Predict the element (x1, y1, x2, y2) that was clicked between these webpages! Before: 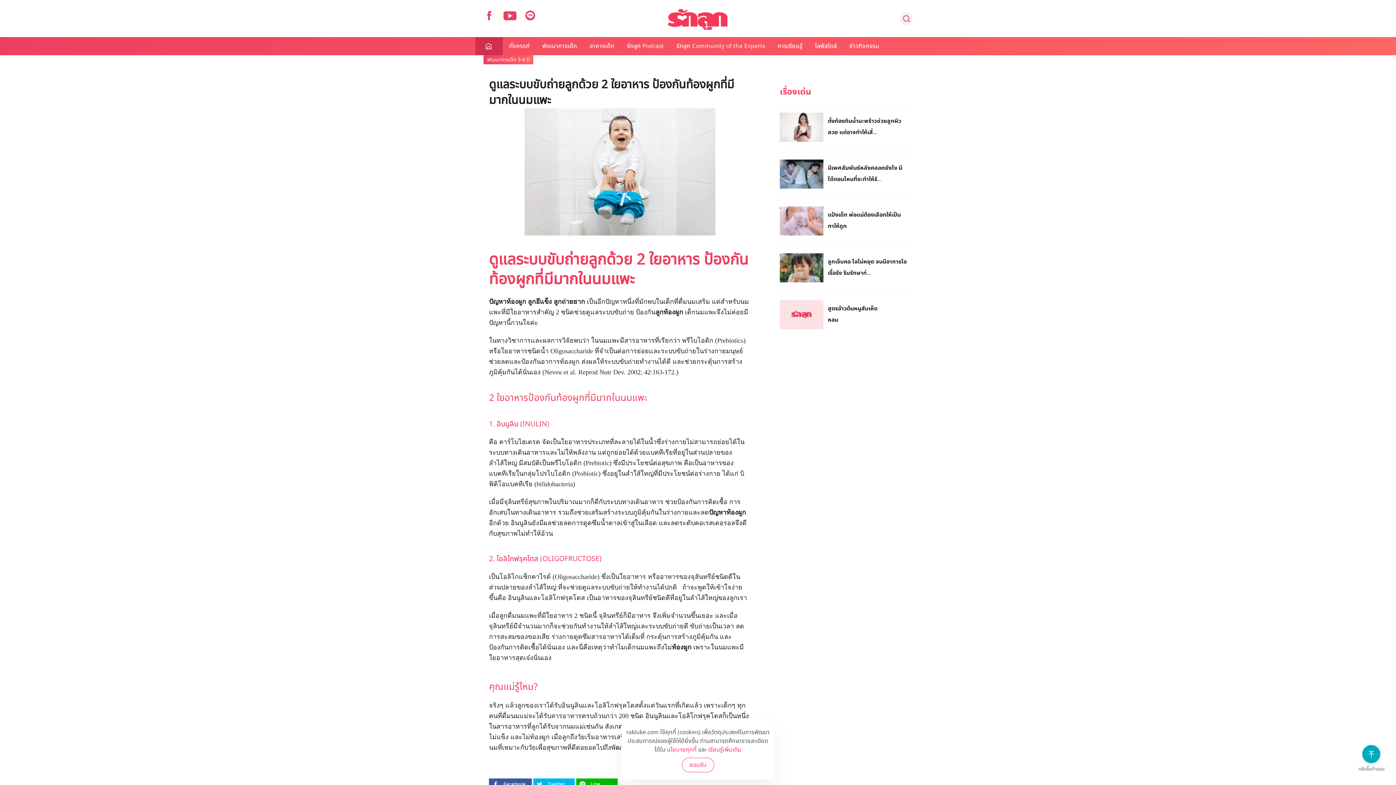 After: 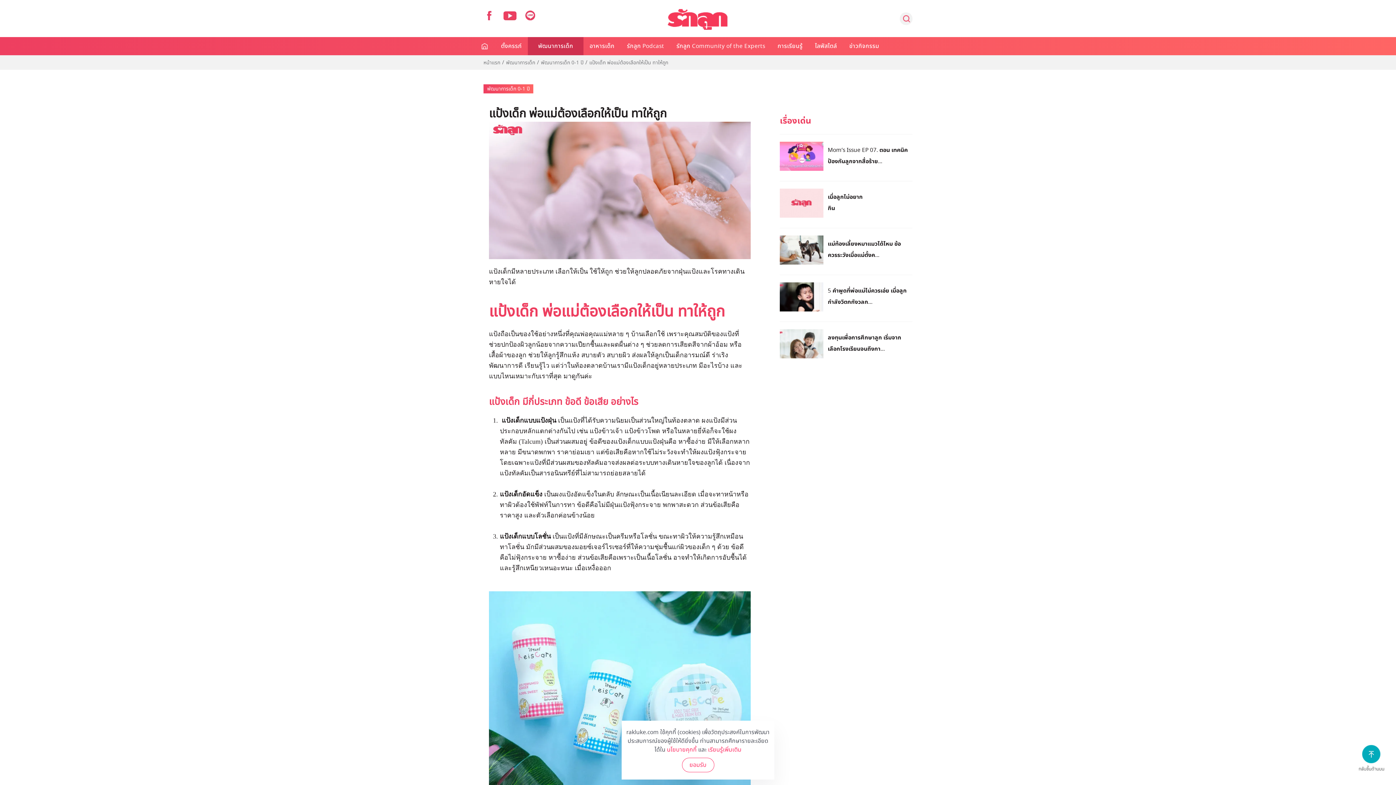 Action: label: แป้งเด็ก พ่อแม่ต้องเลือกให้เป็น ทาให้ถูก bbox: (828, 209, 908, 231)